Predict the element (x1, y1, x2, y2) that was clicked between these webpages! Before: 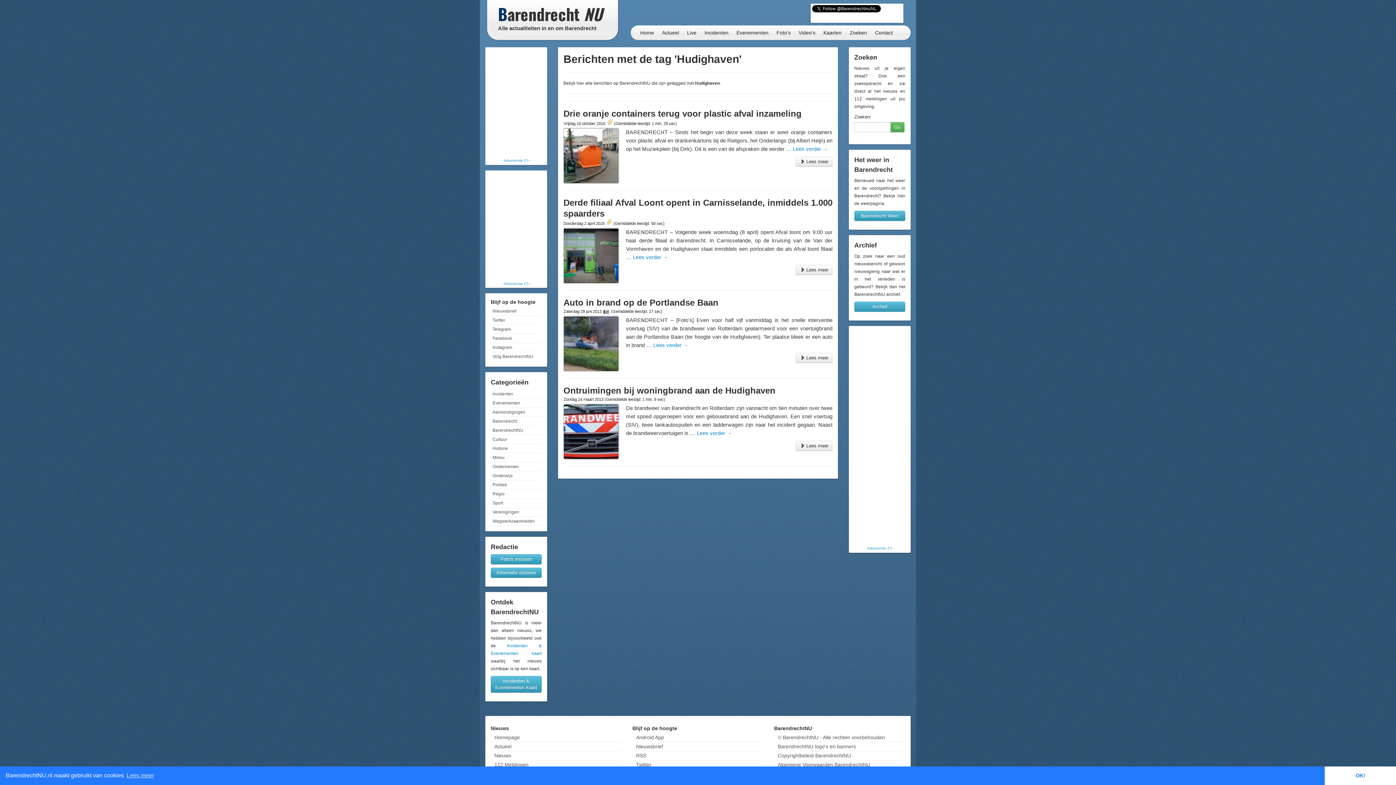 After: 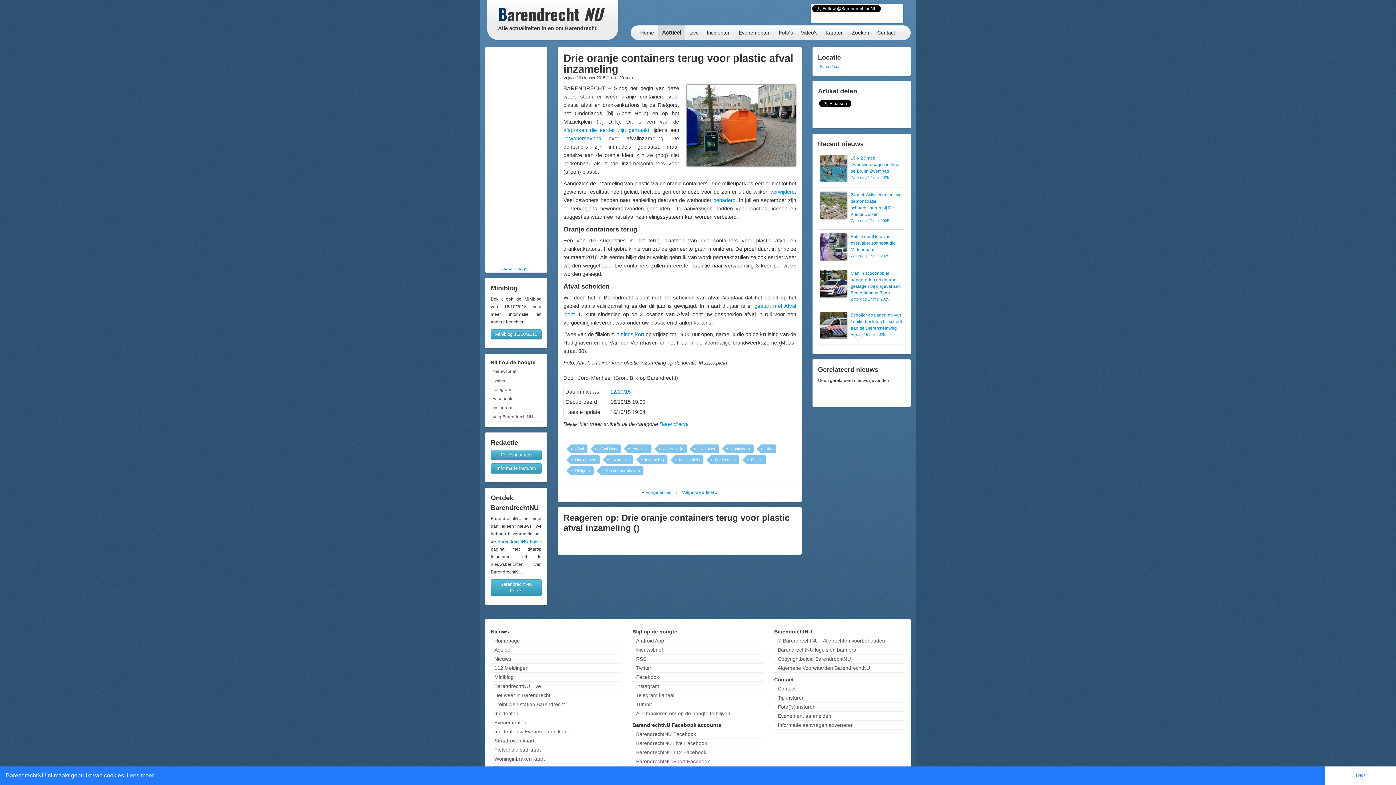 Action: bbox: (563, 108, 801, 118) label: Drie oranje containers terug voor plastic afval inzameling